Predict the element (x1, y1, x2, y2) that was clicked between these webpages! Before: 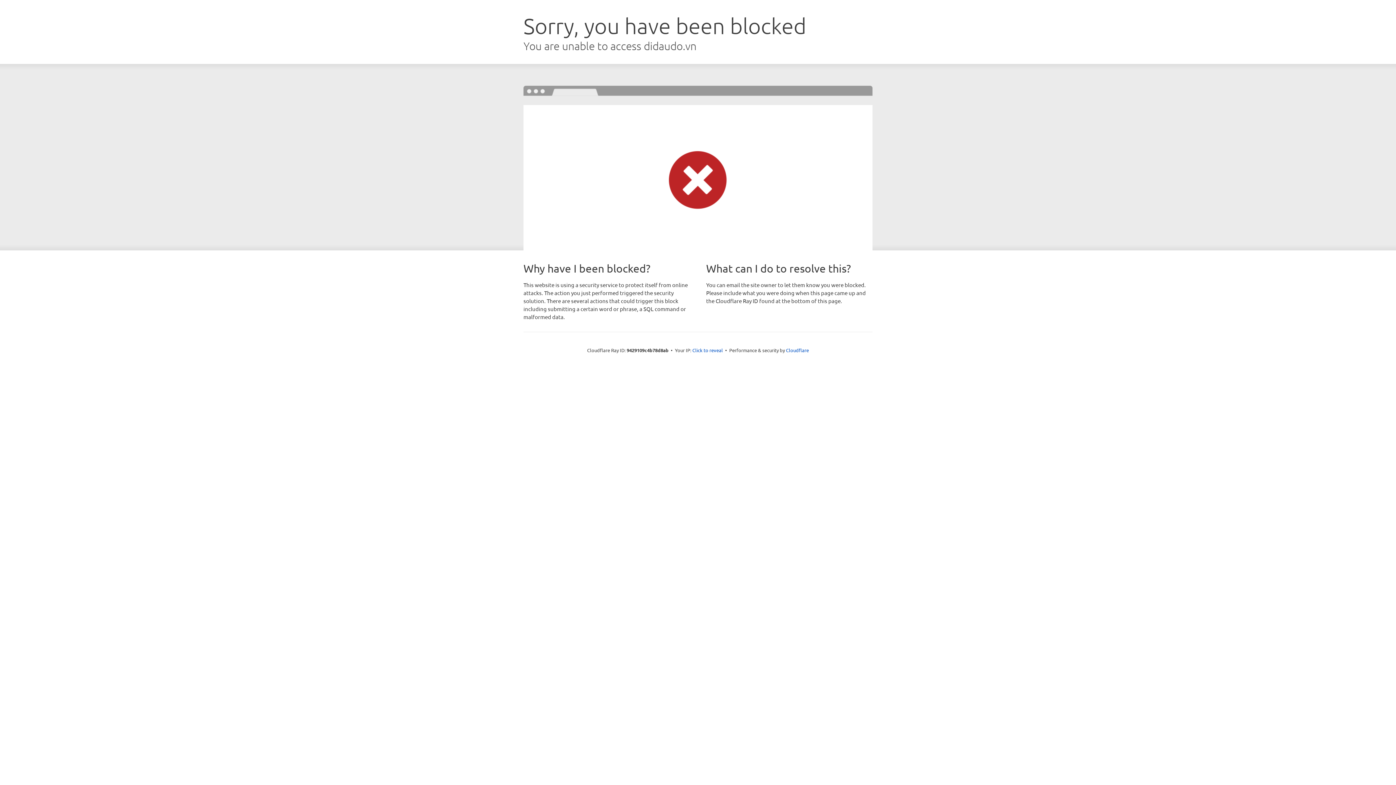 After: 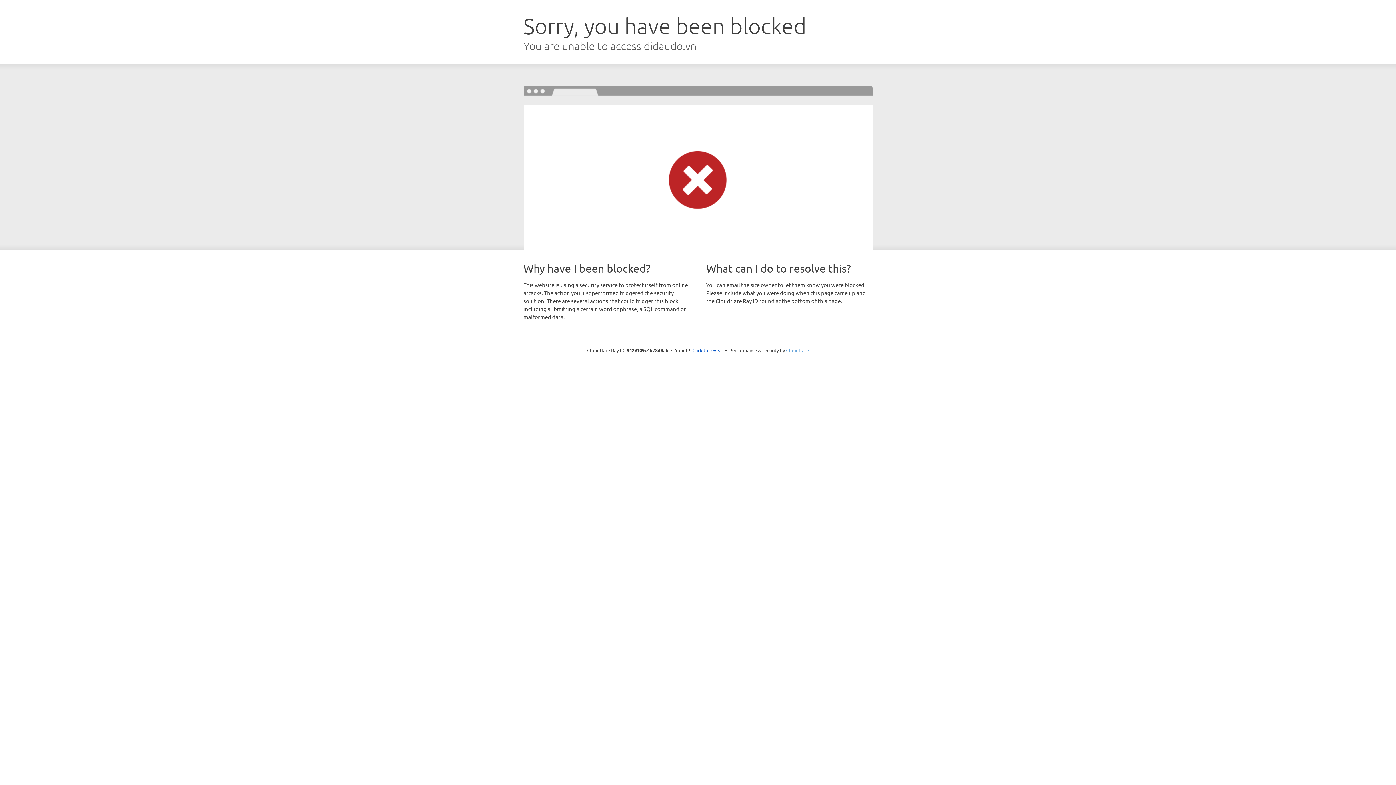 Action: label: Cloudflare bbox: (786, 347, 809, 353)